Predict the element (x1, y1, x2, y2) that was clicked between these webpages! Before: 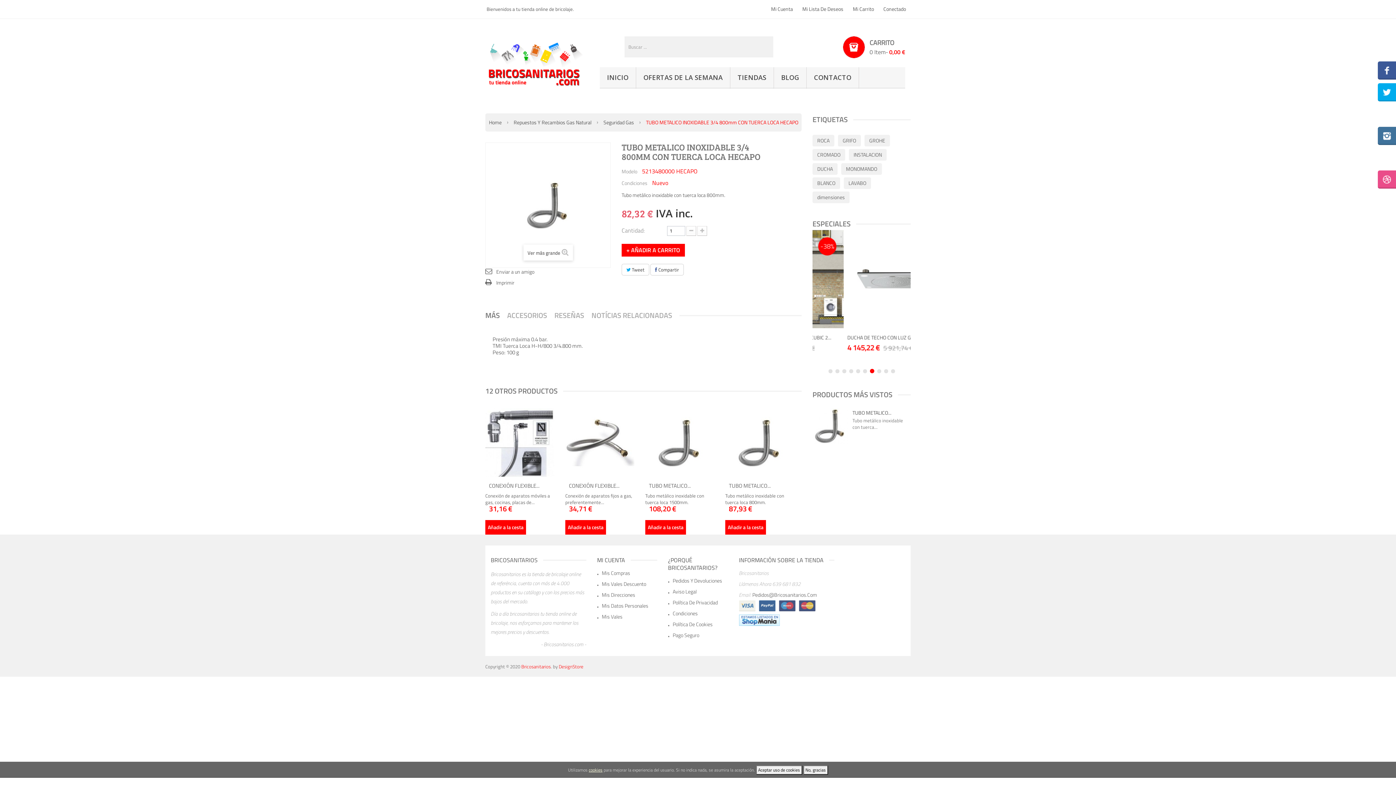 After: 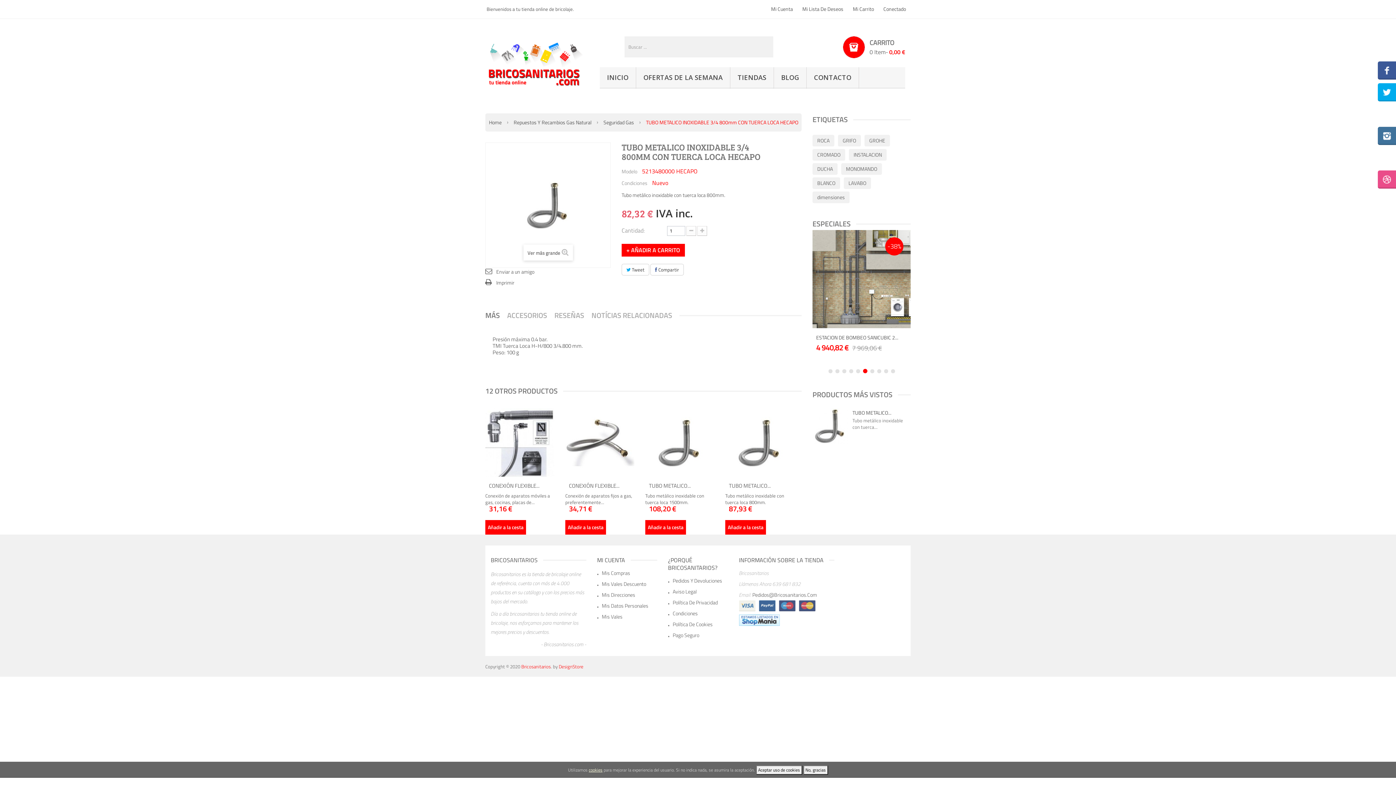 Action: label: 6 bbox: (863, 369, 867, 373)